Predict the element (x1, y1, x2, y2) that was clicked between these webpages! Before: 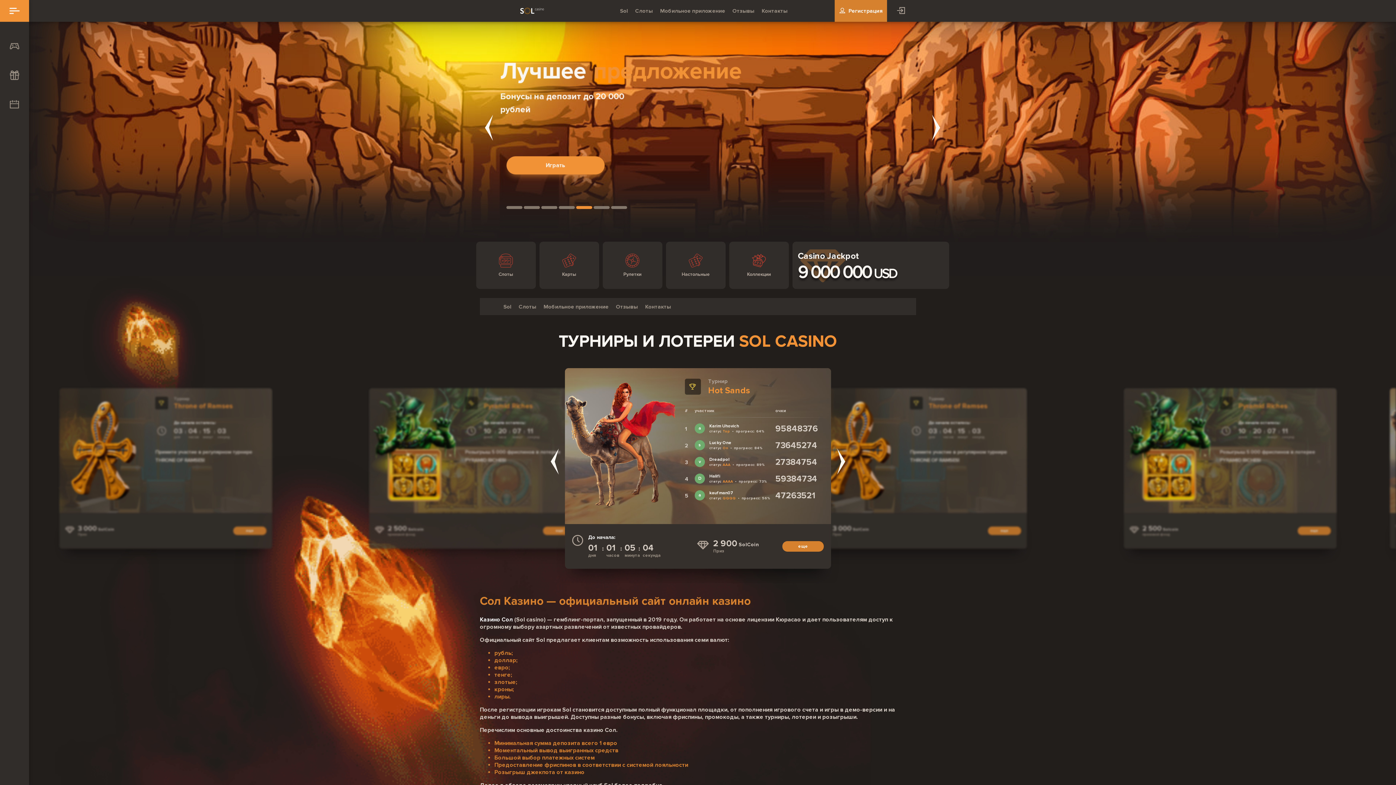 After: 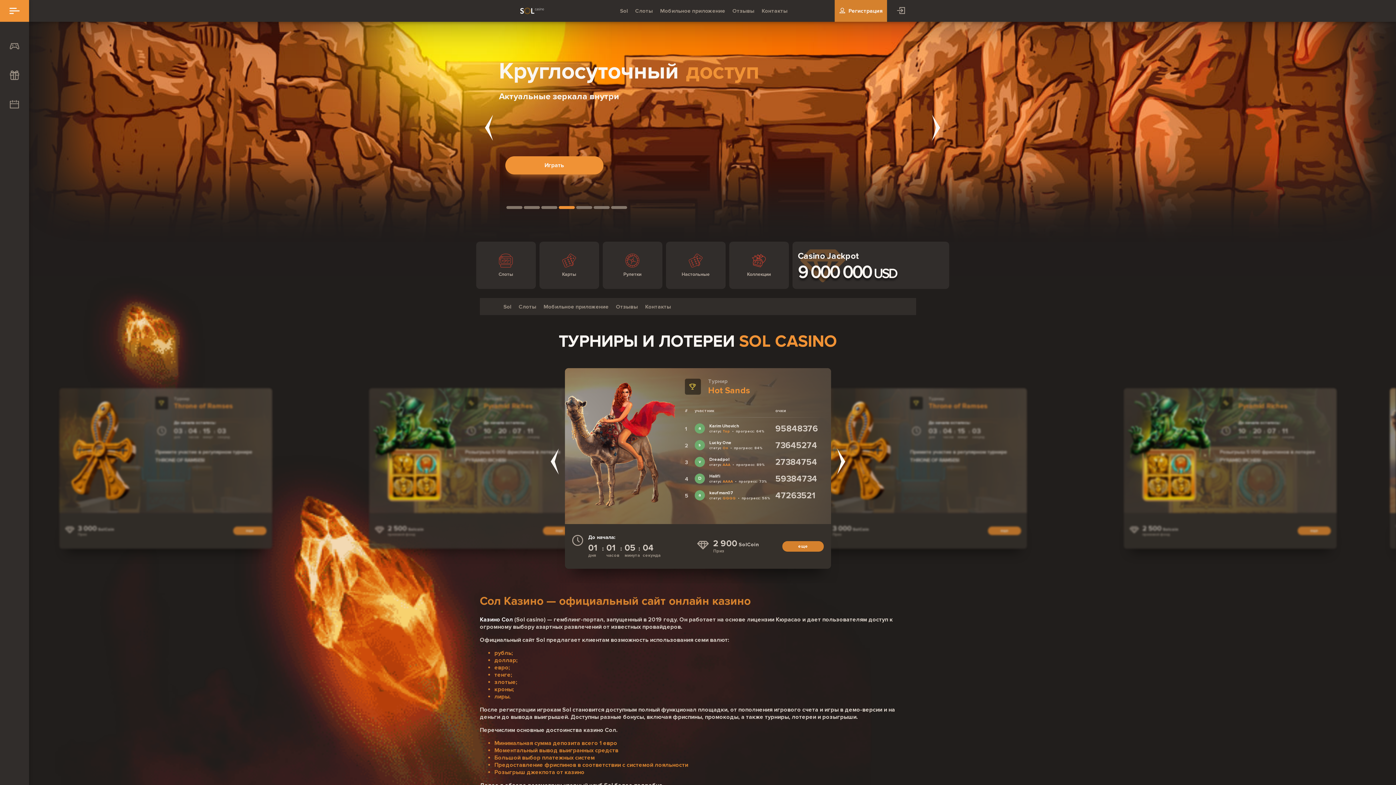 Action: bbox: (815, 5, 825, 16)